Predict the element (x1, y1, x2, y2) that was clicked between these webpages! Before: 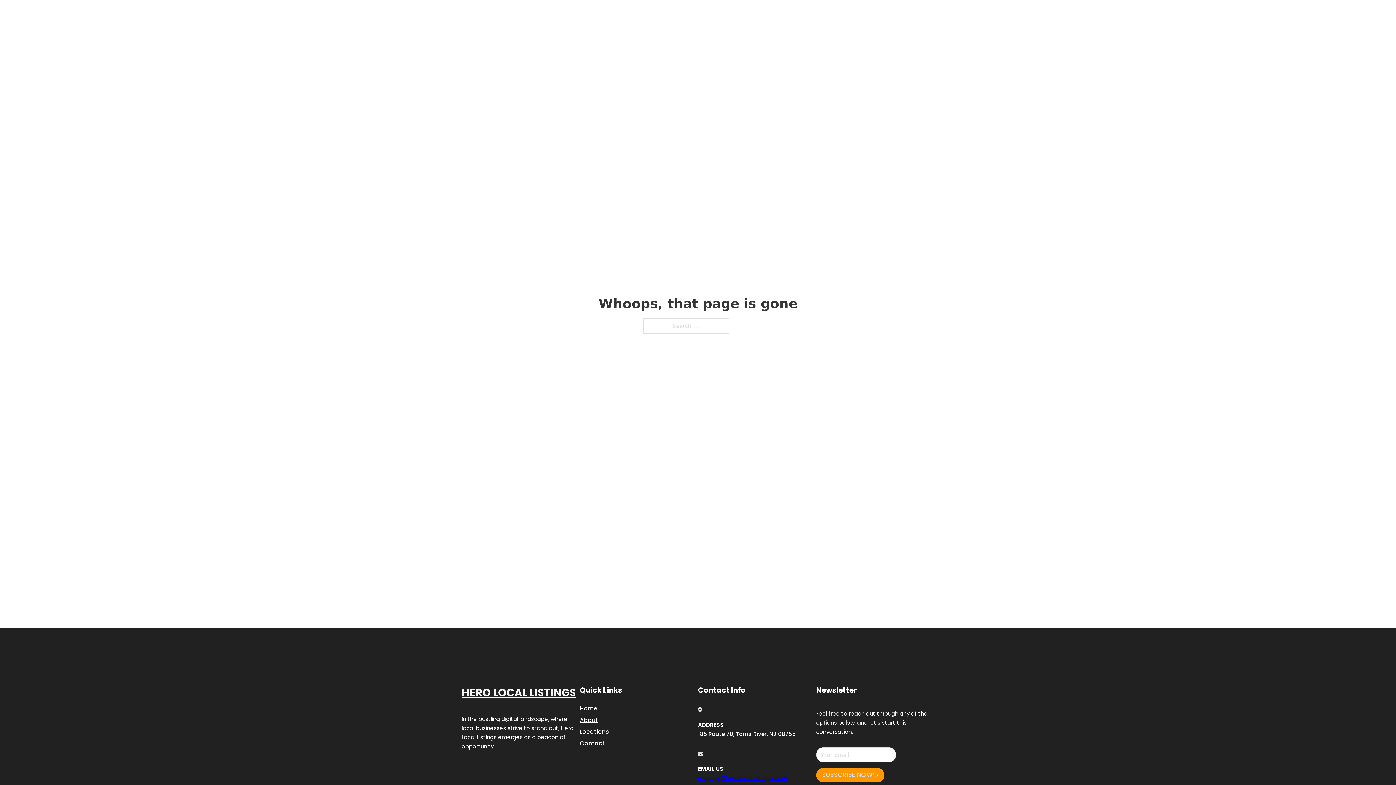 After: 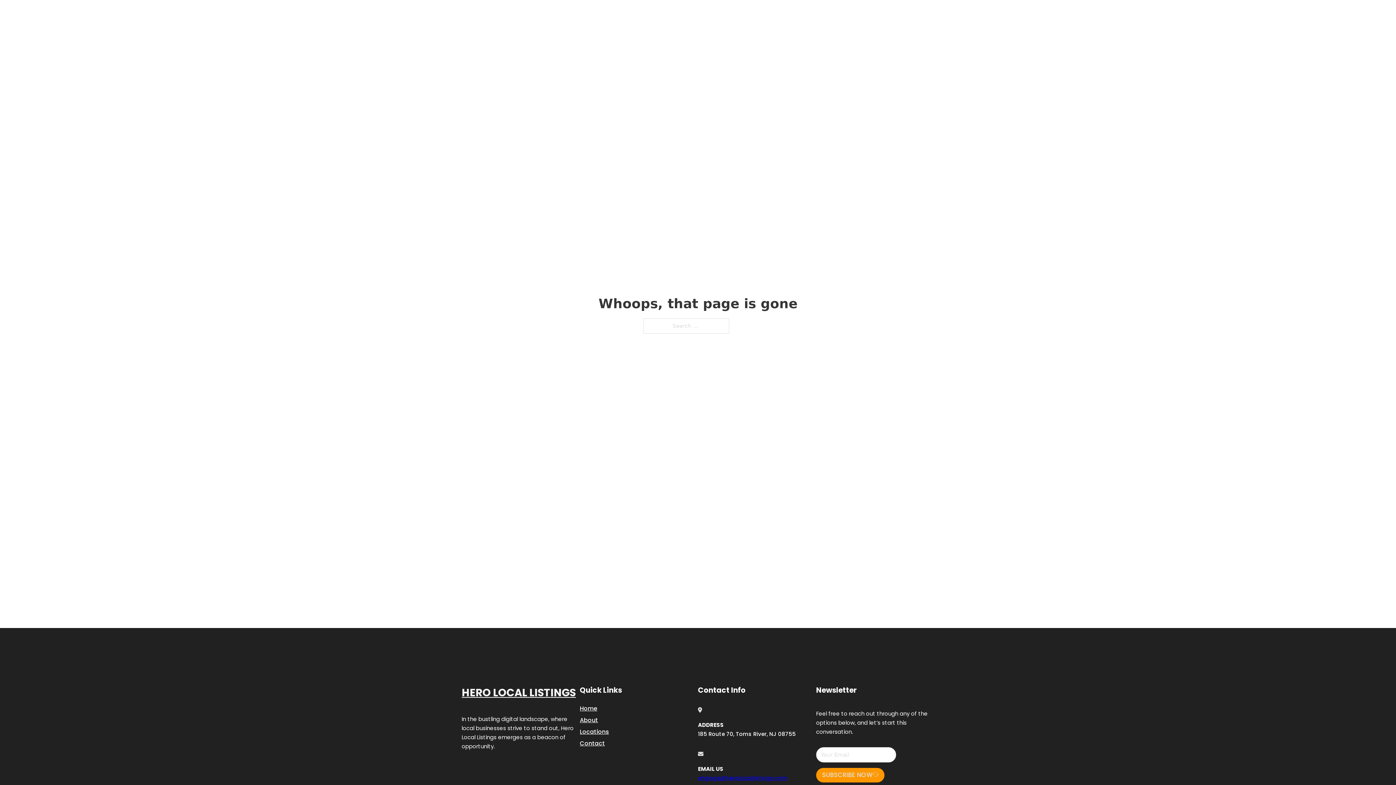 Action: label: engage@herolocallistings.com bbox: (698, 774, 787, 782)